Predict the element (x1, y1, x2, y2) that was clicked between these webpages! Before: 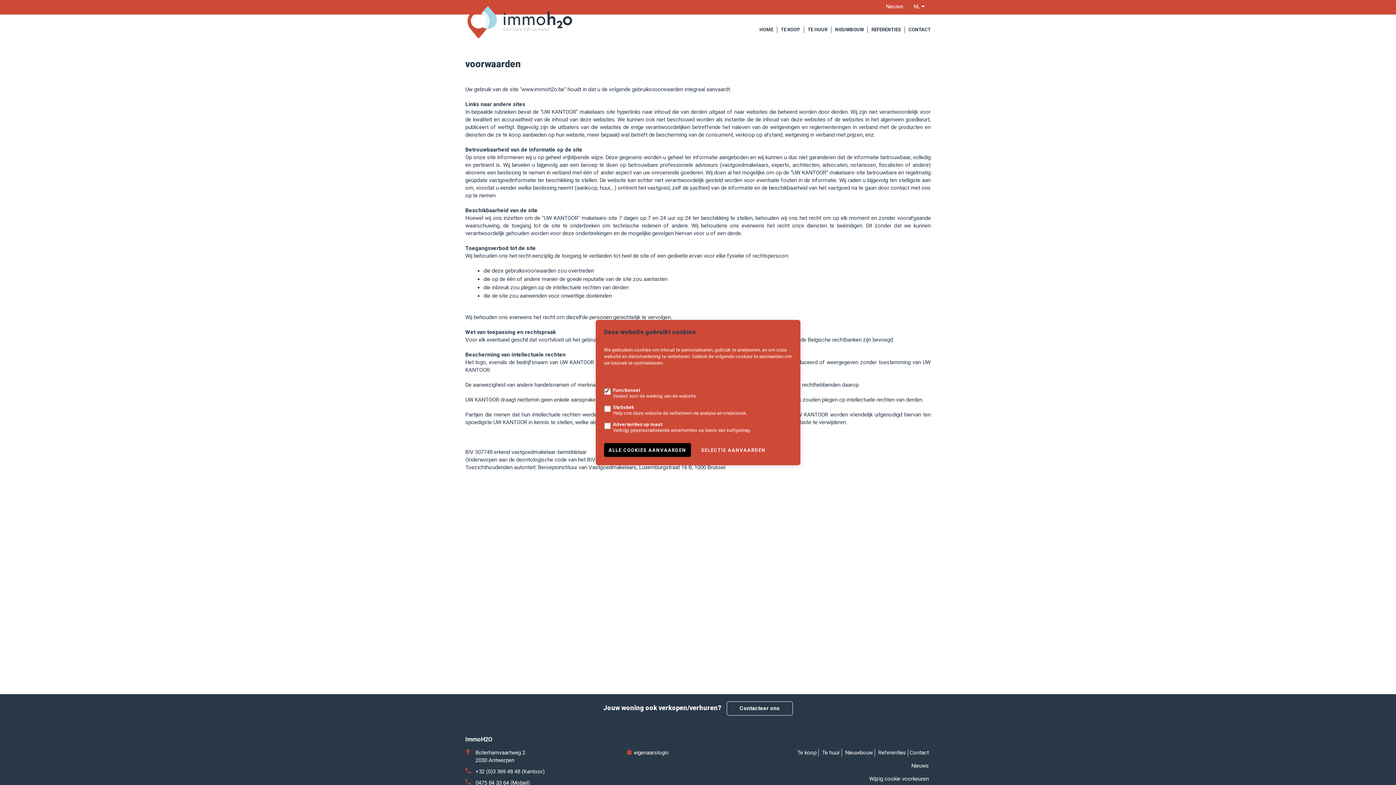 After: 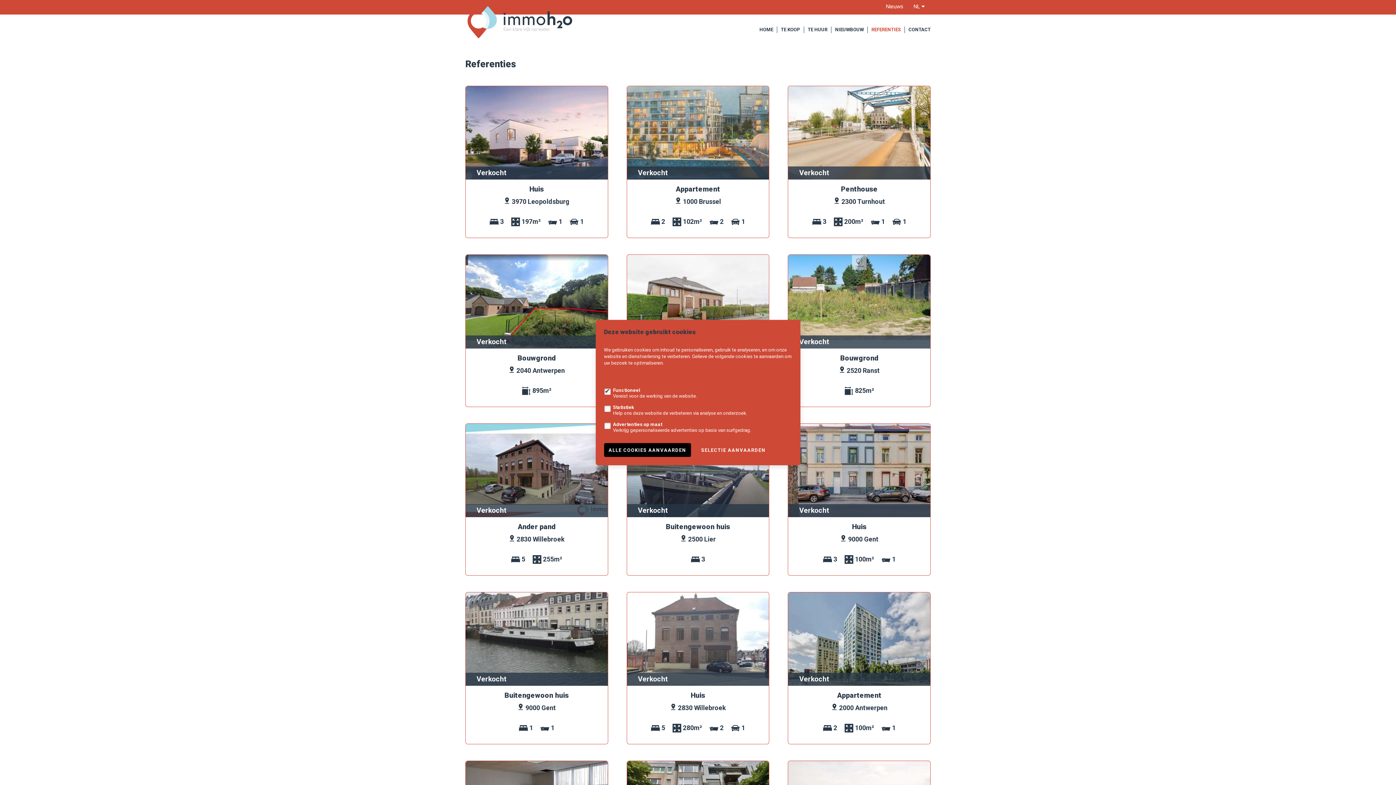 Action: label: REFERENTIES bbox: (871, 26, 901, 32)